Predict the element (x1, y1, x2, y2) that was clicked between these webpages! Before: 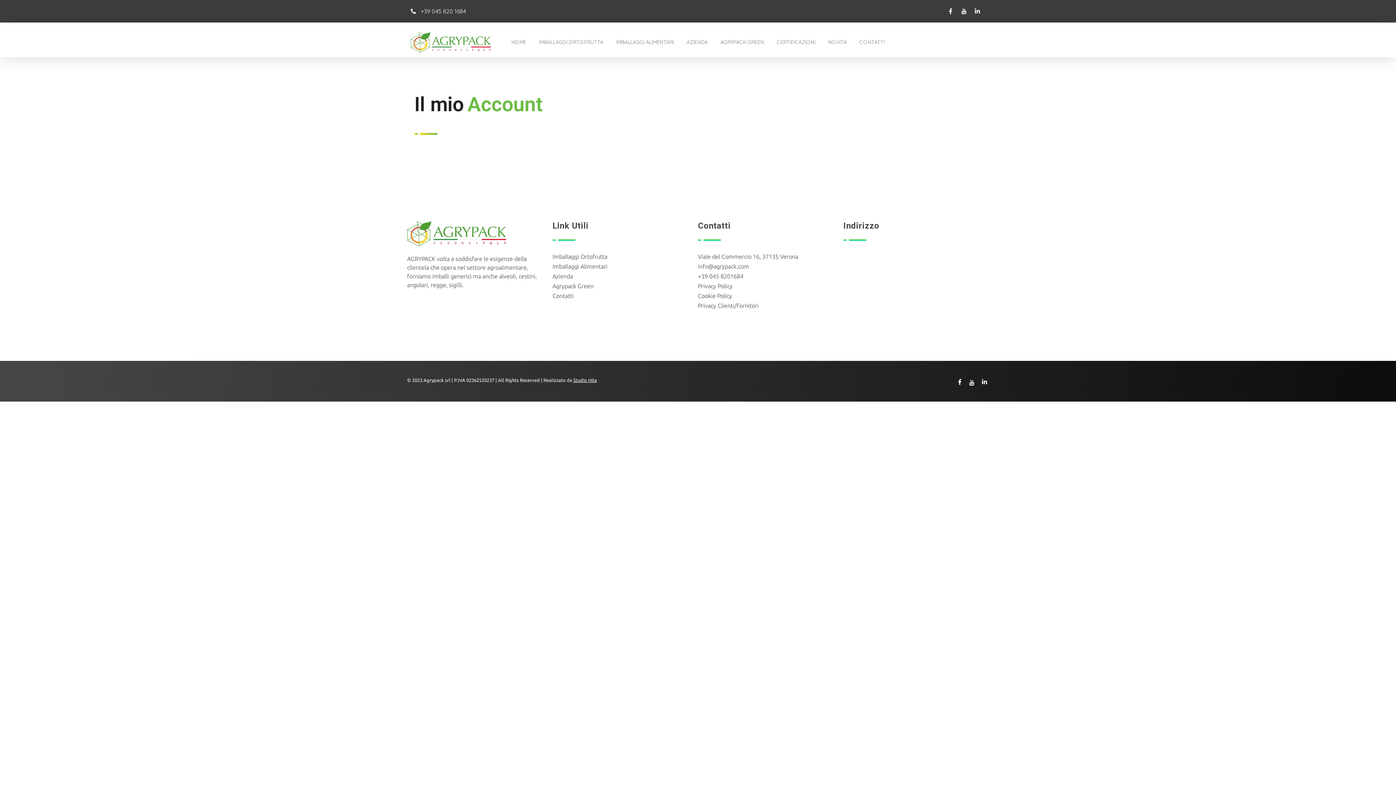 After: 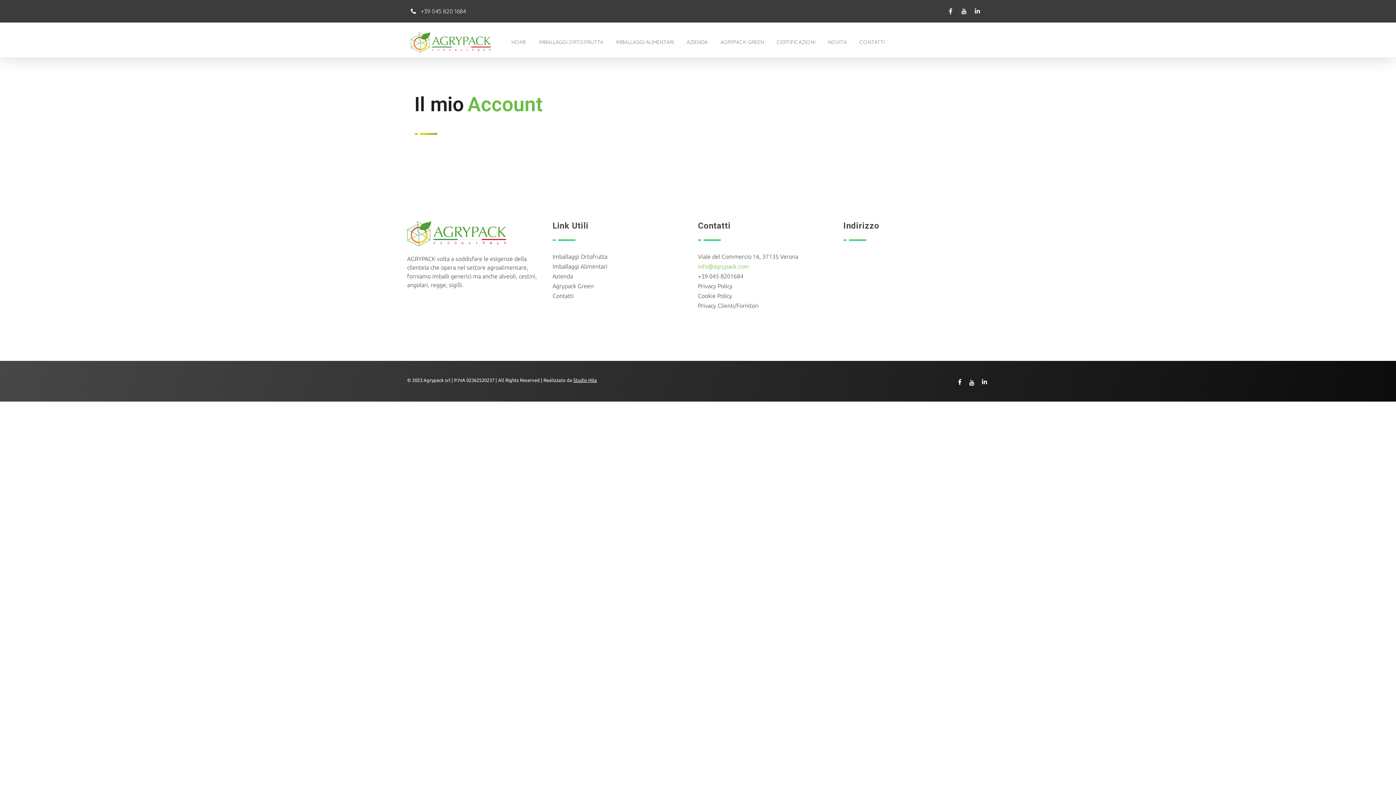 Action: label: info@agrypack.com bbox: (698, 262, 749, 272)